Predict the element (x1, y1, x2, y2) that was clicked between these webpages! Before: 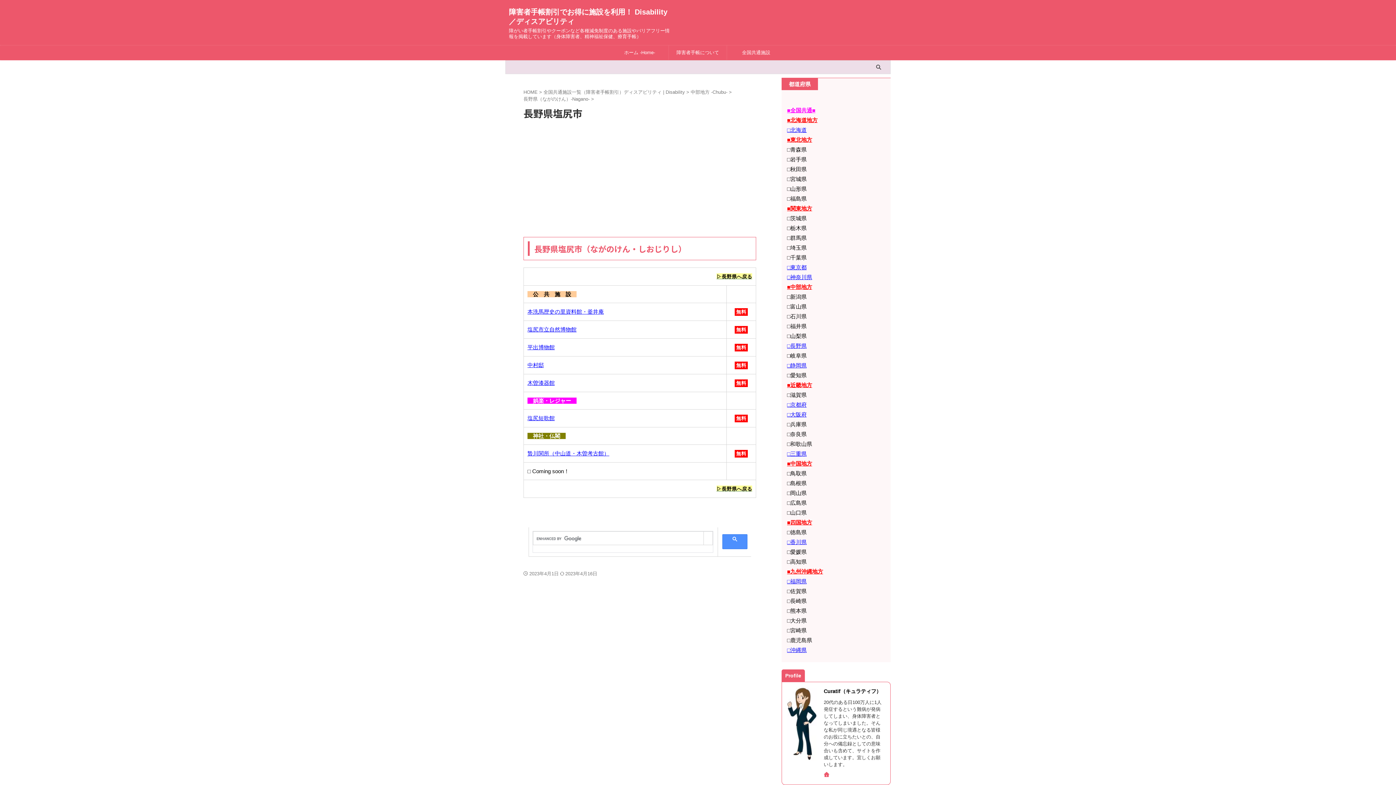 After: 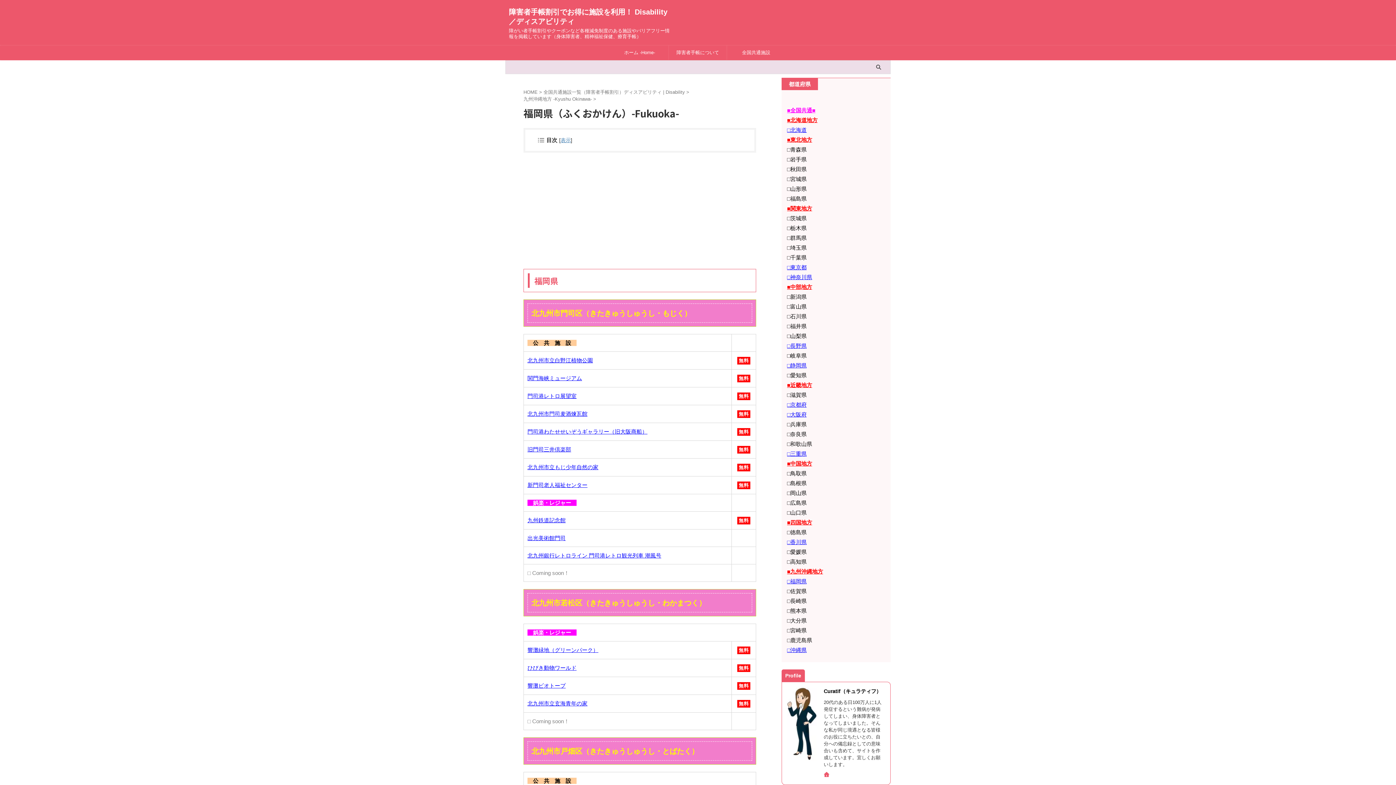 Action: label: □福岡県 bbox: (787, 578, 806, 584)